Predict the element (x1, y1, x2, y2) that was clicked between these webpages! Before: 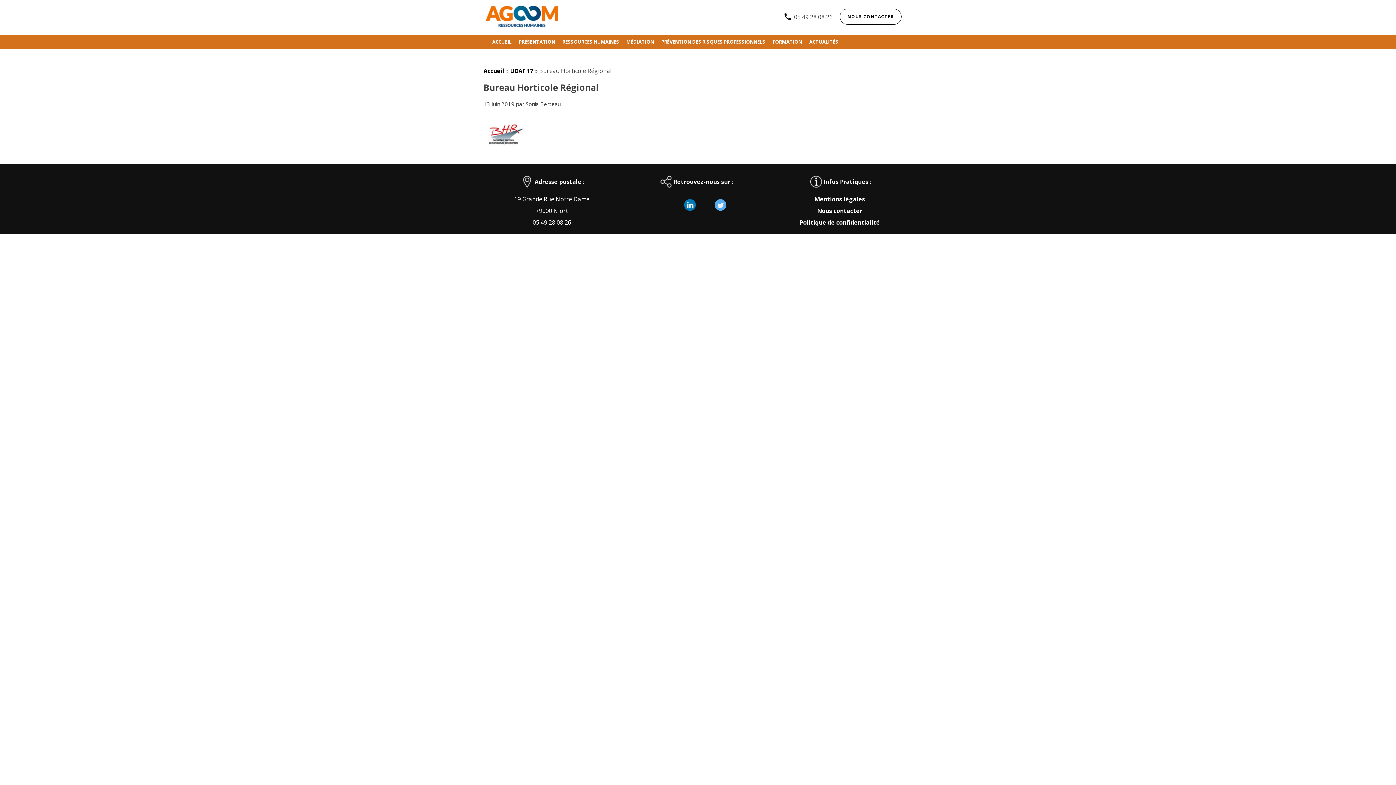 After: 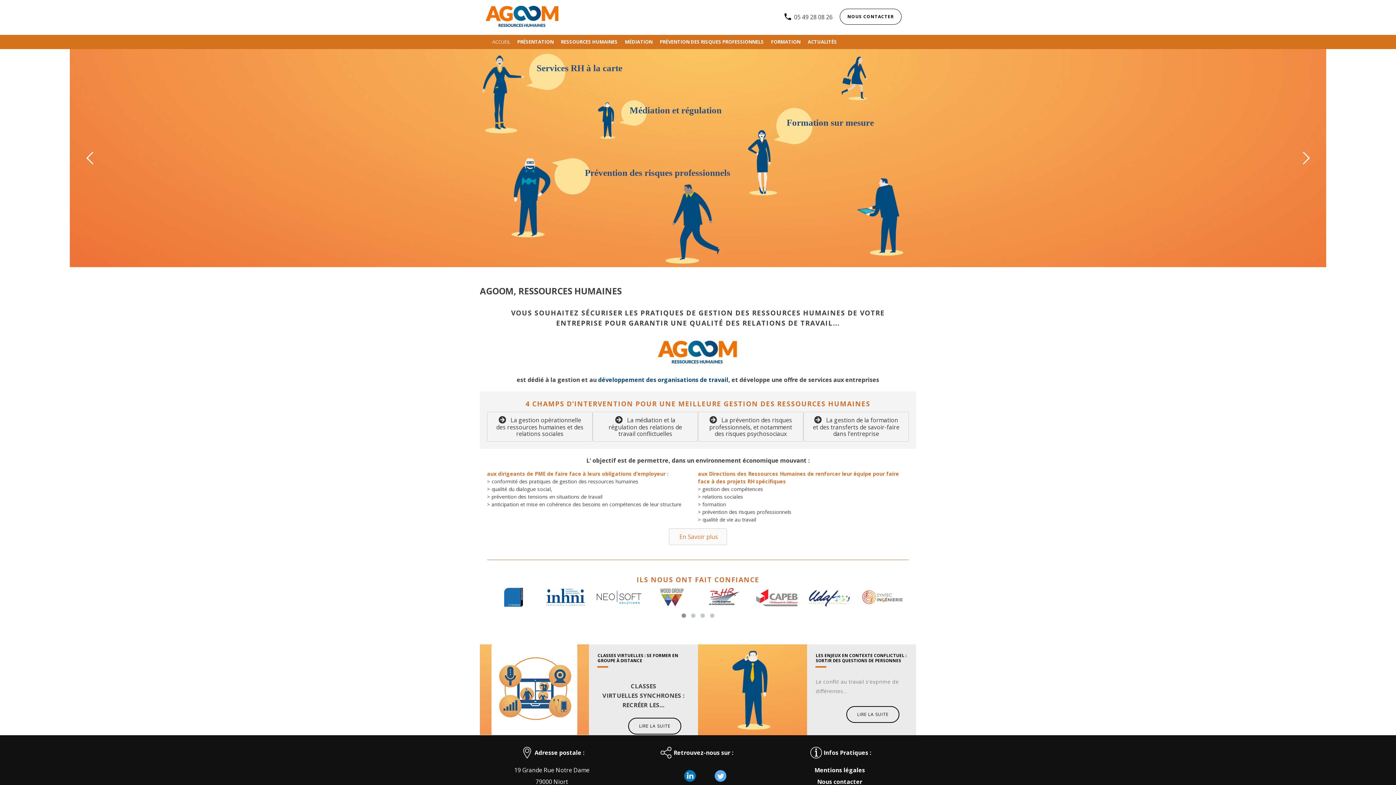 Action: bbox: (483, 66, 504, 74) label: Accueil